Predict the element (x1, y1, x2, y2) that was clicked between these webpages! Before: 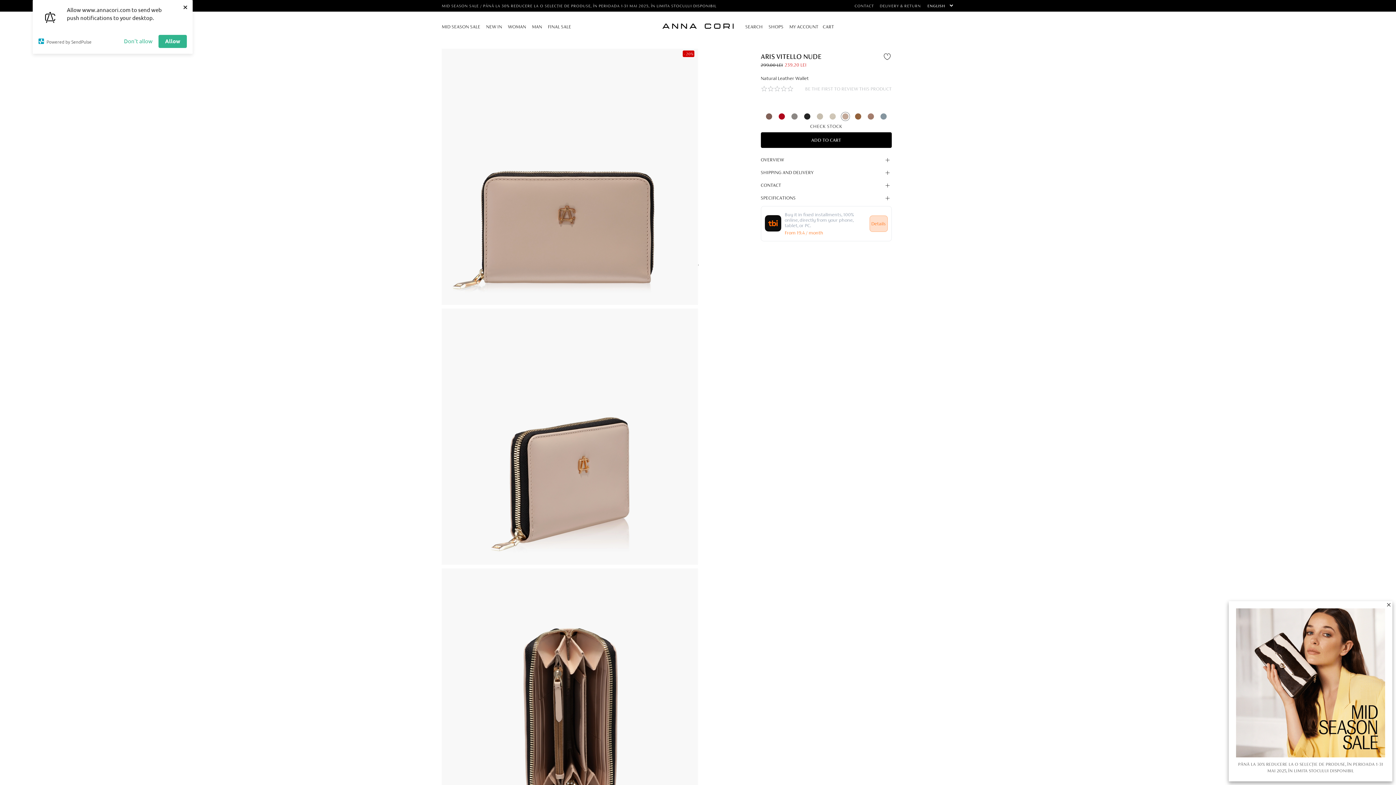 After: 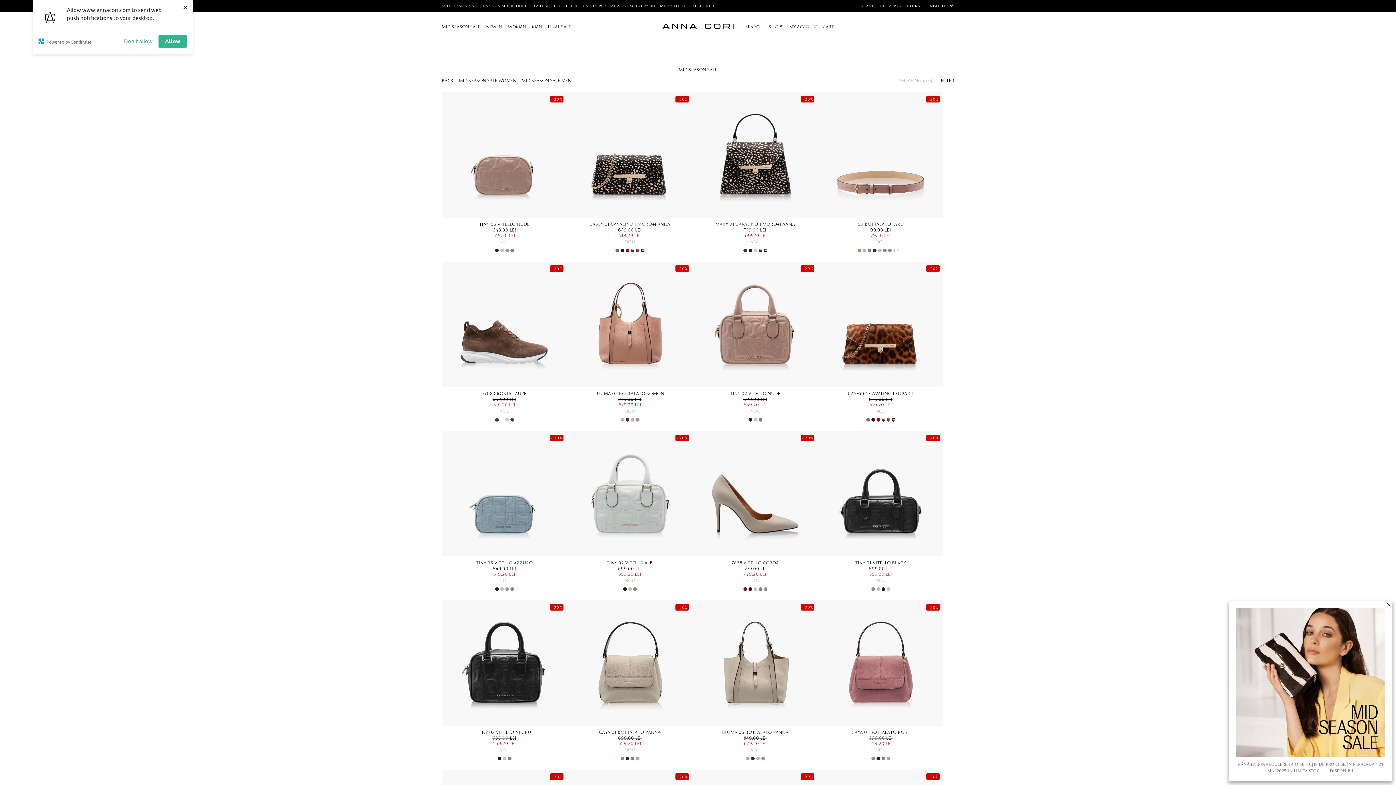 Action: label: MID SEASON SALE bbox: (441, 17, 483, 35)